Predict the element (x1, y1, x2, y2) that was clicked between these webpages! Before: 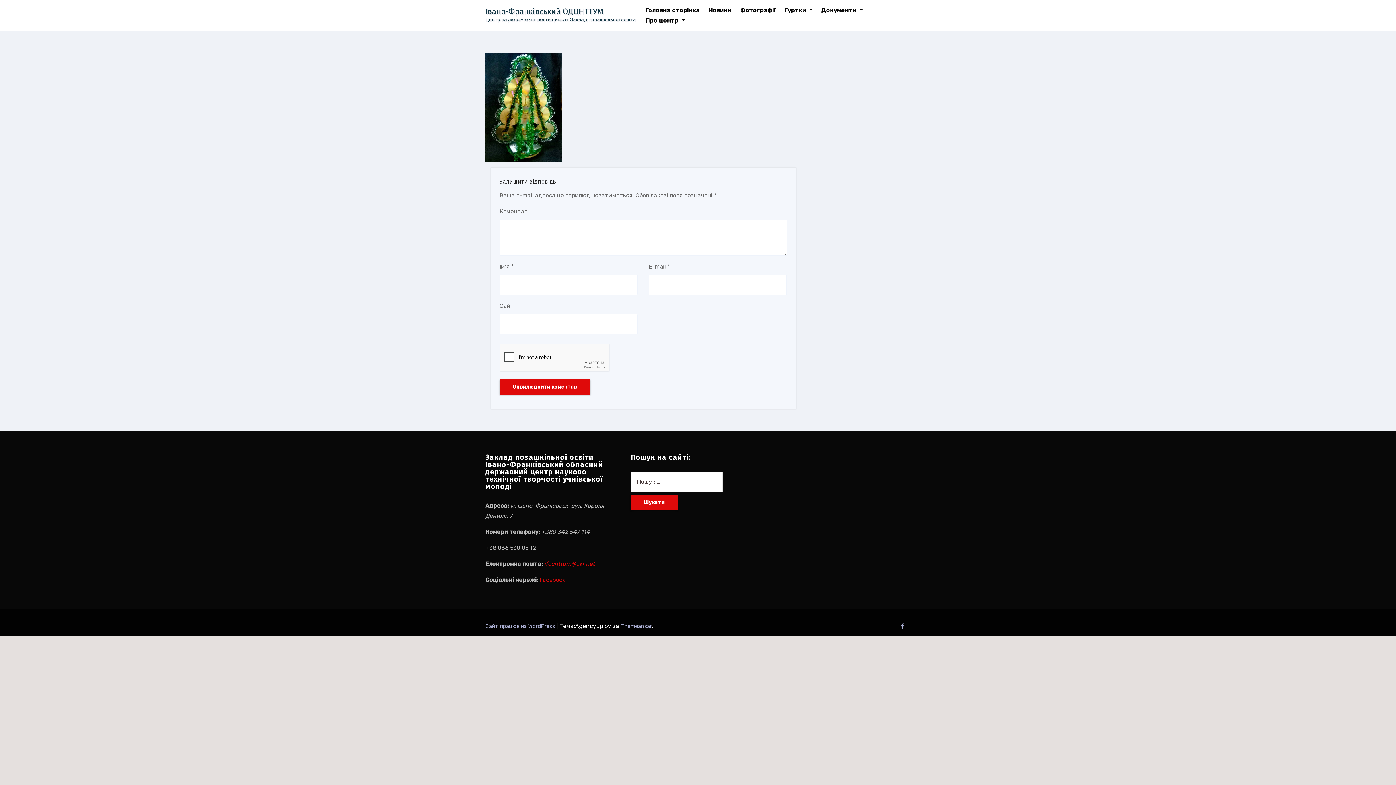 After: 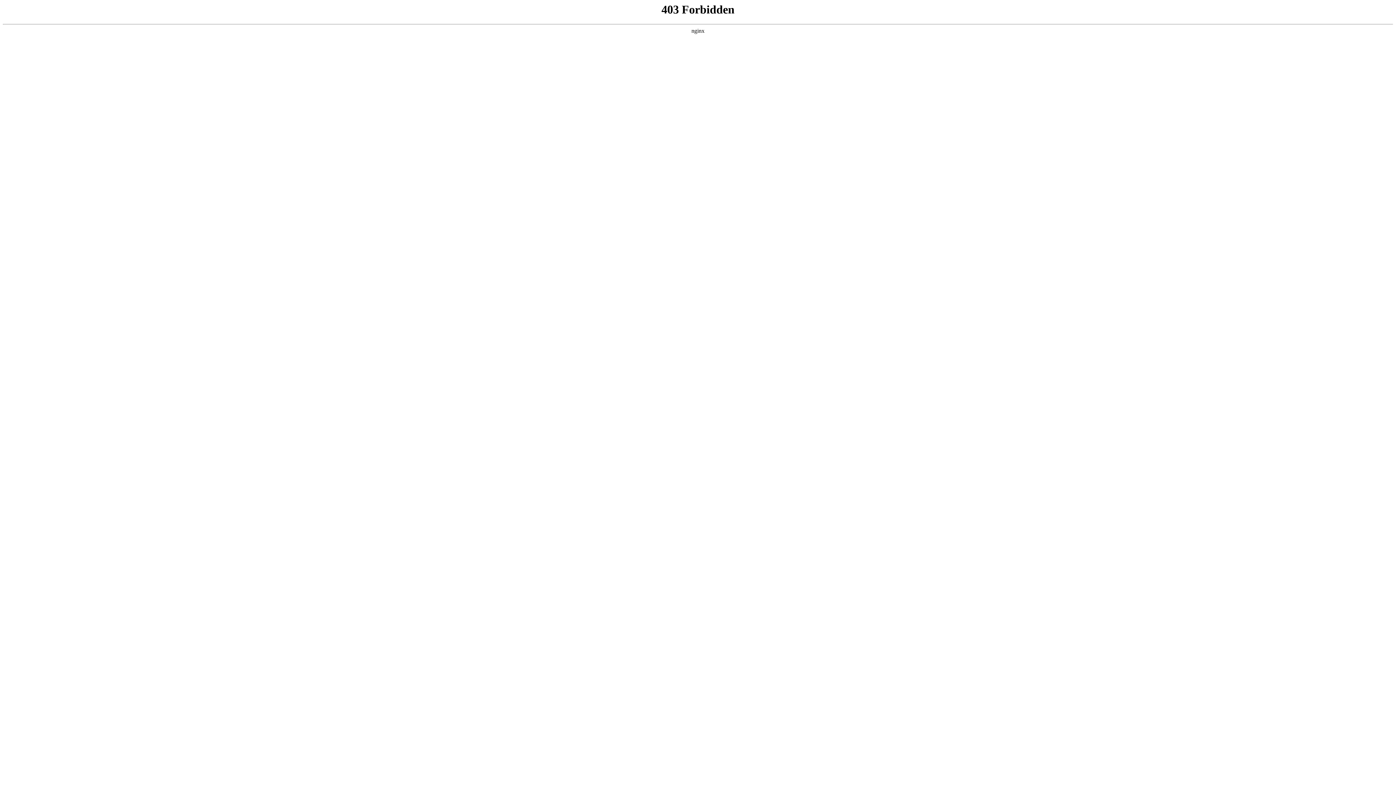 Action: label: Сайт працює на WordPress  bbox: (485, 623, 556, 629)